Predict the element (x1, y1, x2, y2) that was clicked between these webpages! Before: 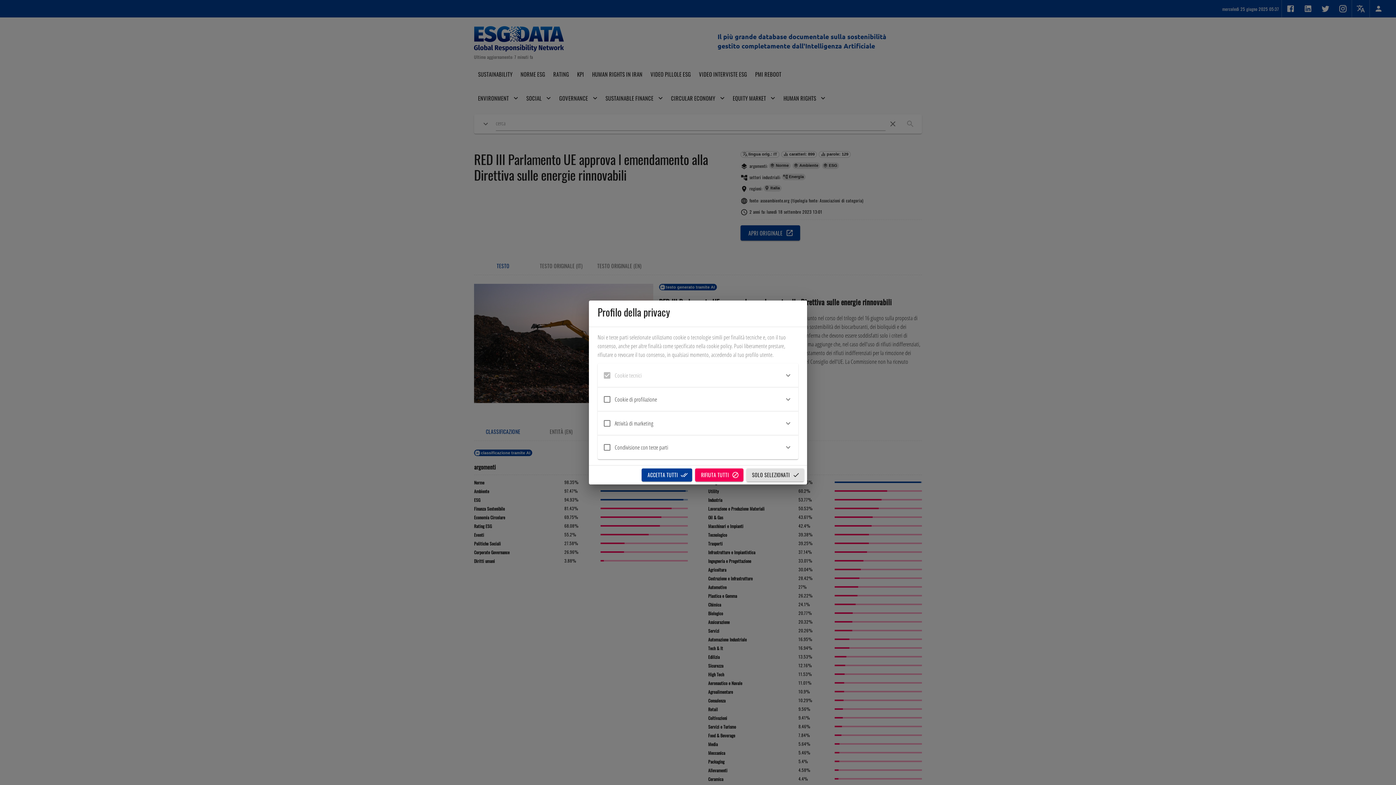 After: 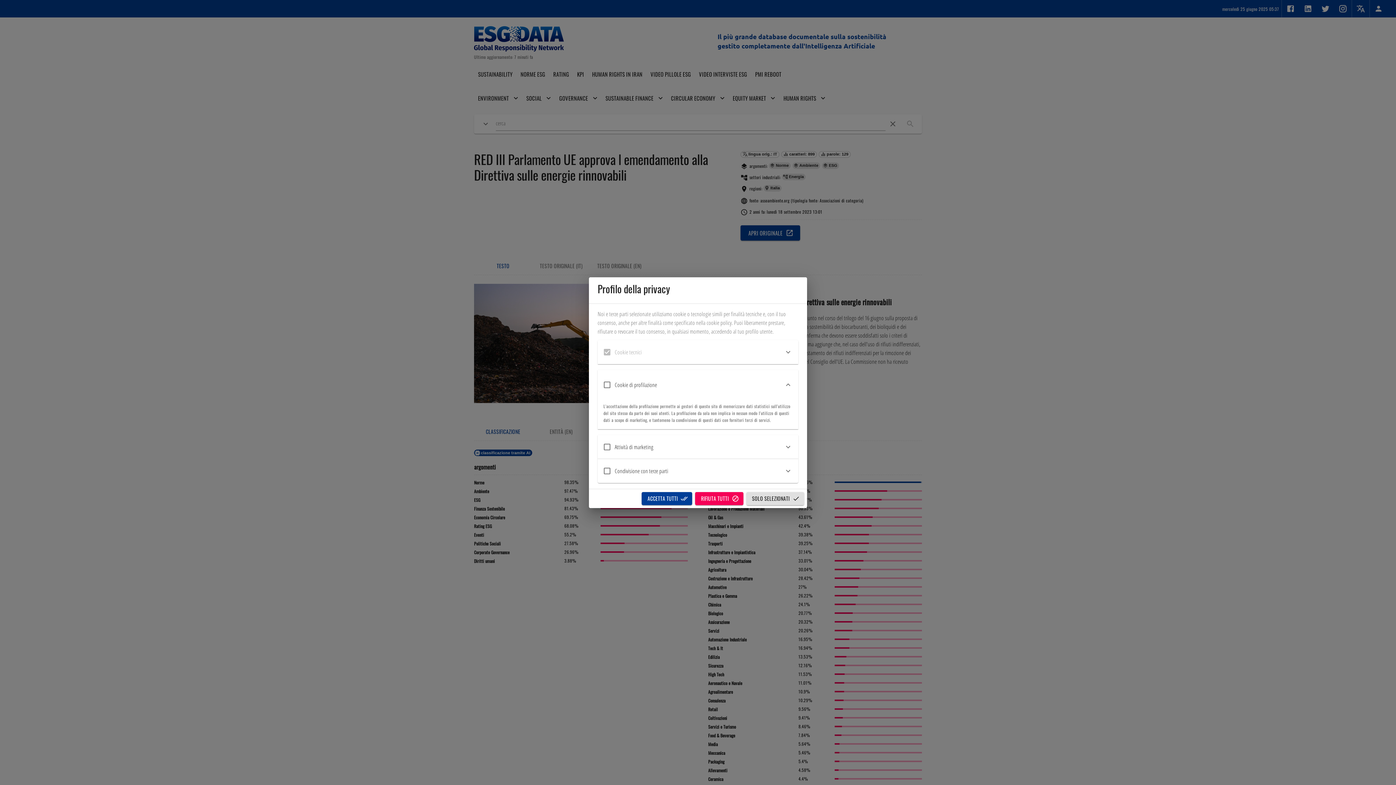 Action: label: Cookie di profilazione bbox: (597, 387, 798, 411)